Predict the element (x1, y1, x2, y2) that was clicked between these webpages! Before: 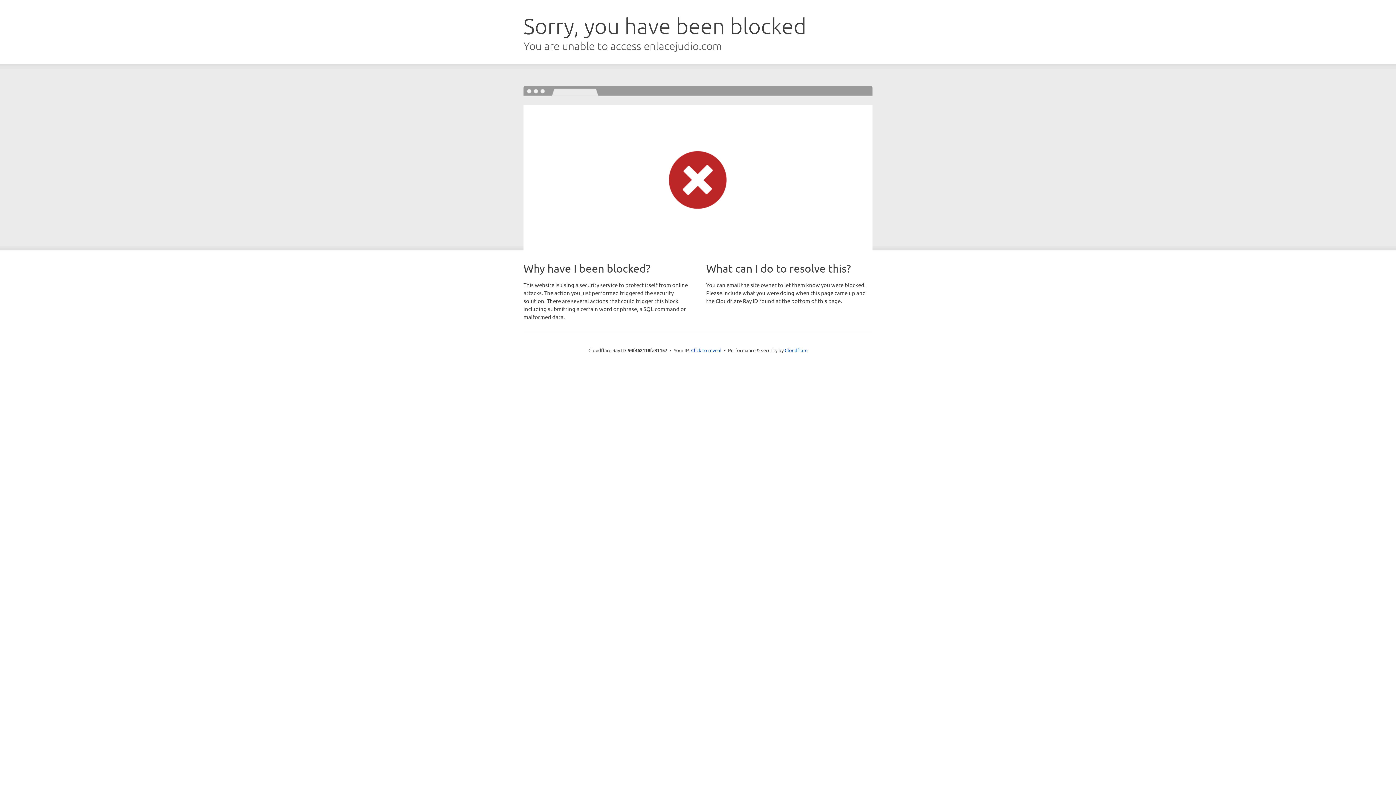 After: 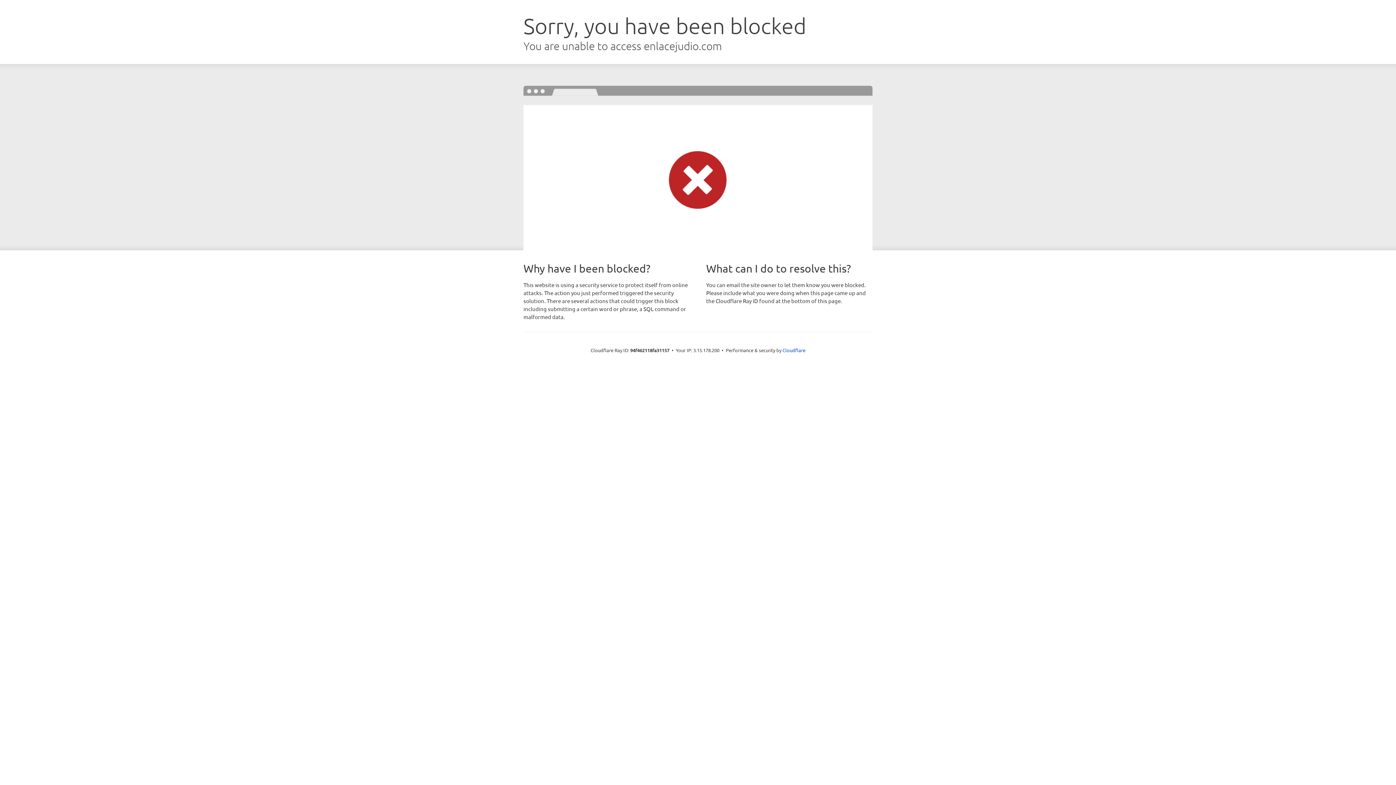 Action: bbox: (691, 346, 721, 353) label: Click to reveal